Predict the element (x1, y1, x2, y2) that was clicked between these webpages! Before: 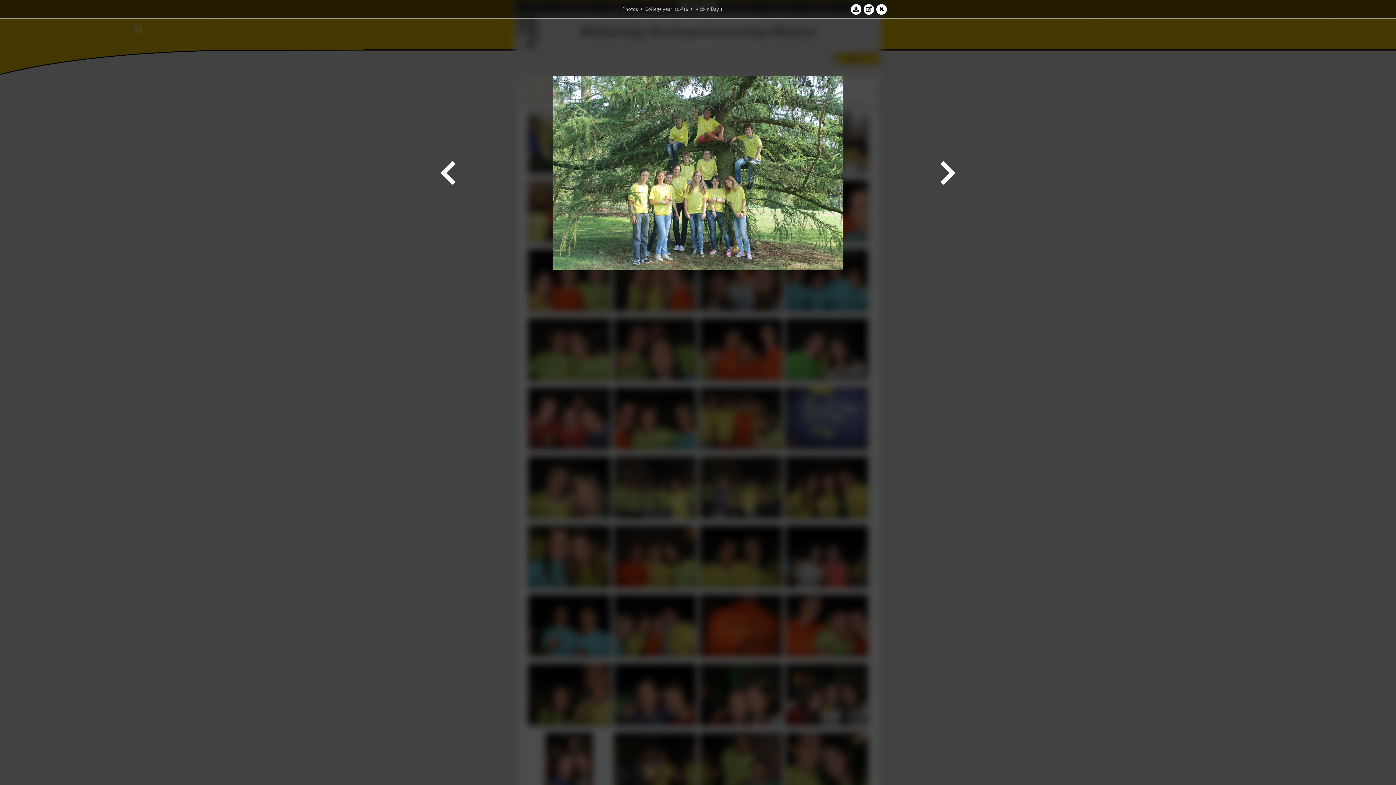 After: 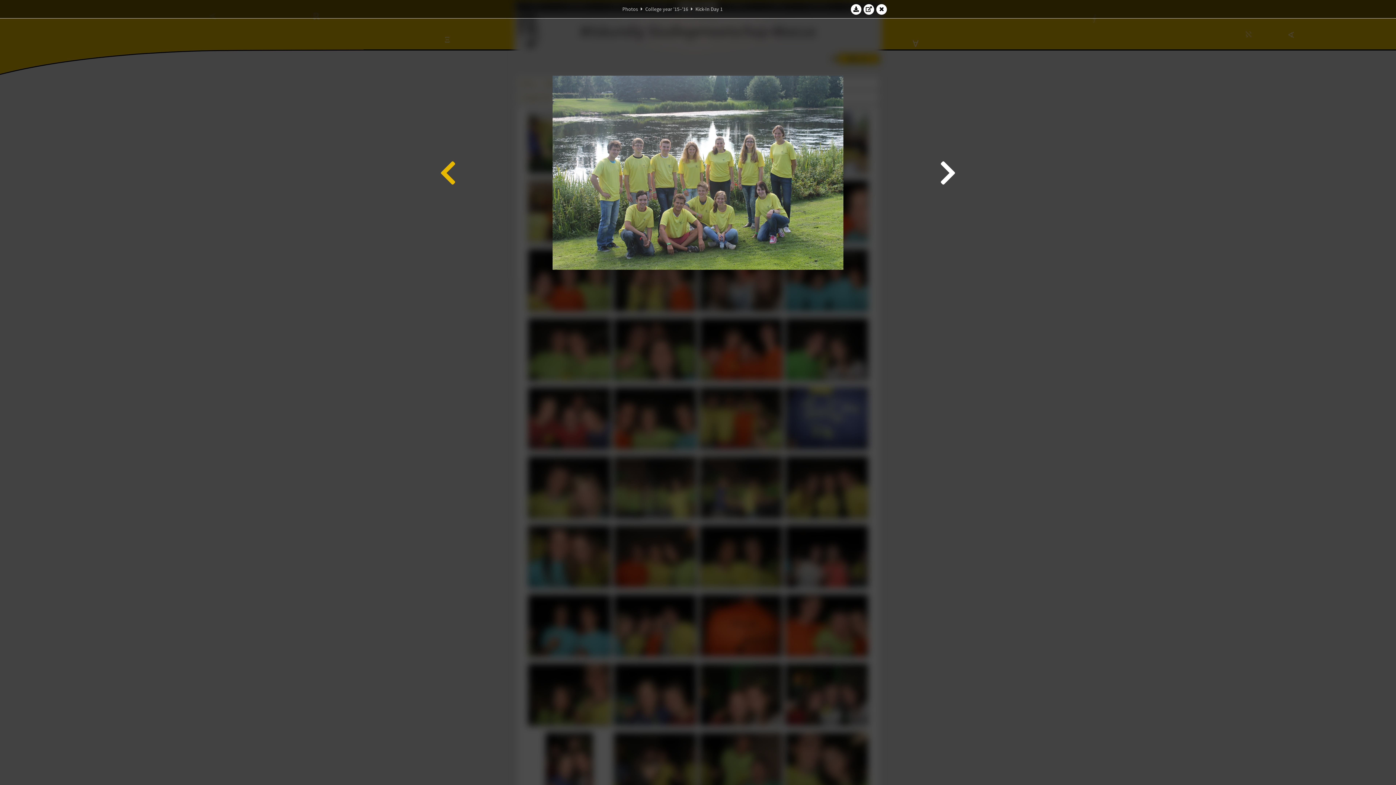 Action: bbox: (438, 21, 458, 323)